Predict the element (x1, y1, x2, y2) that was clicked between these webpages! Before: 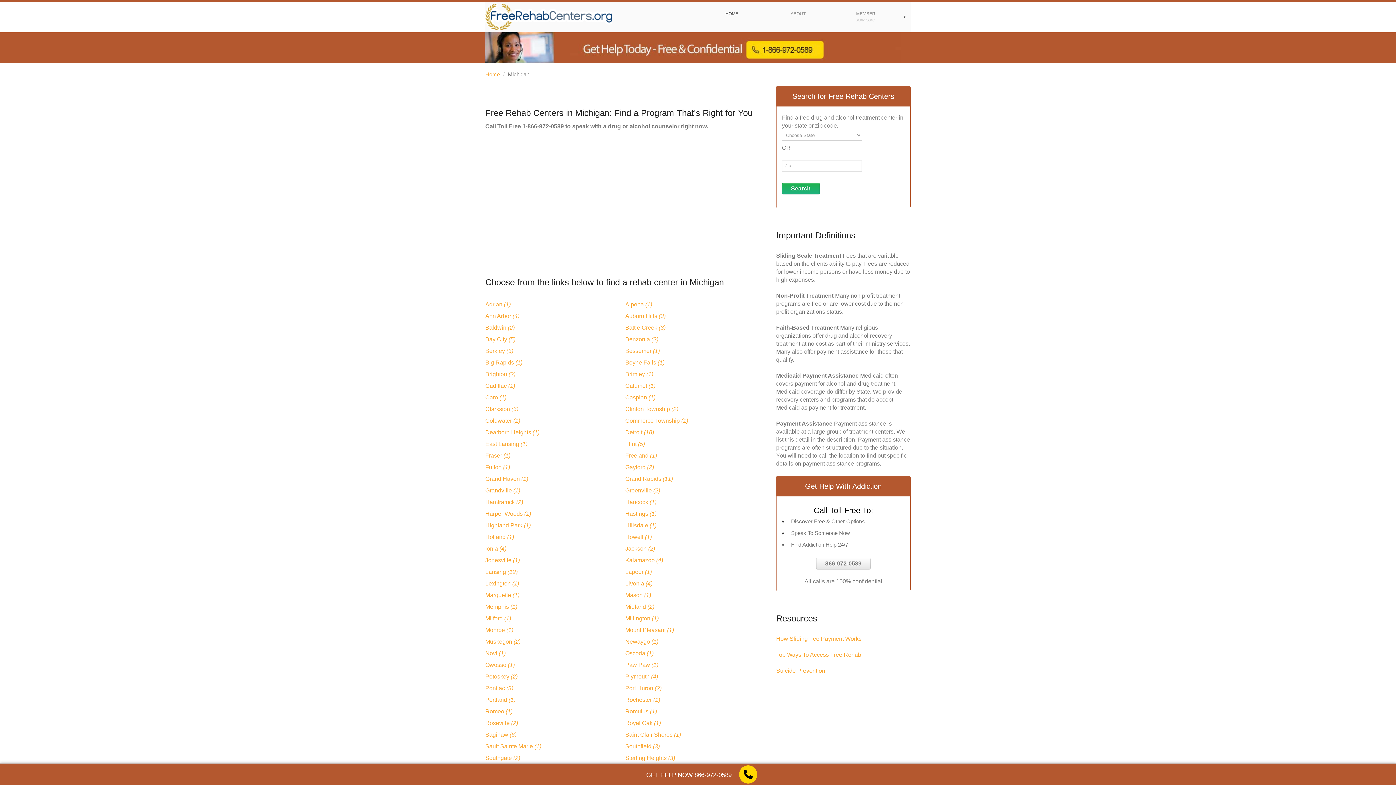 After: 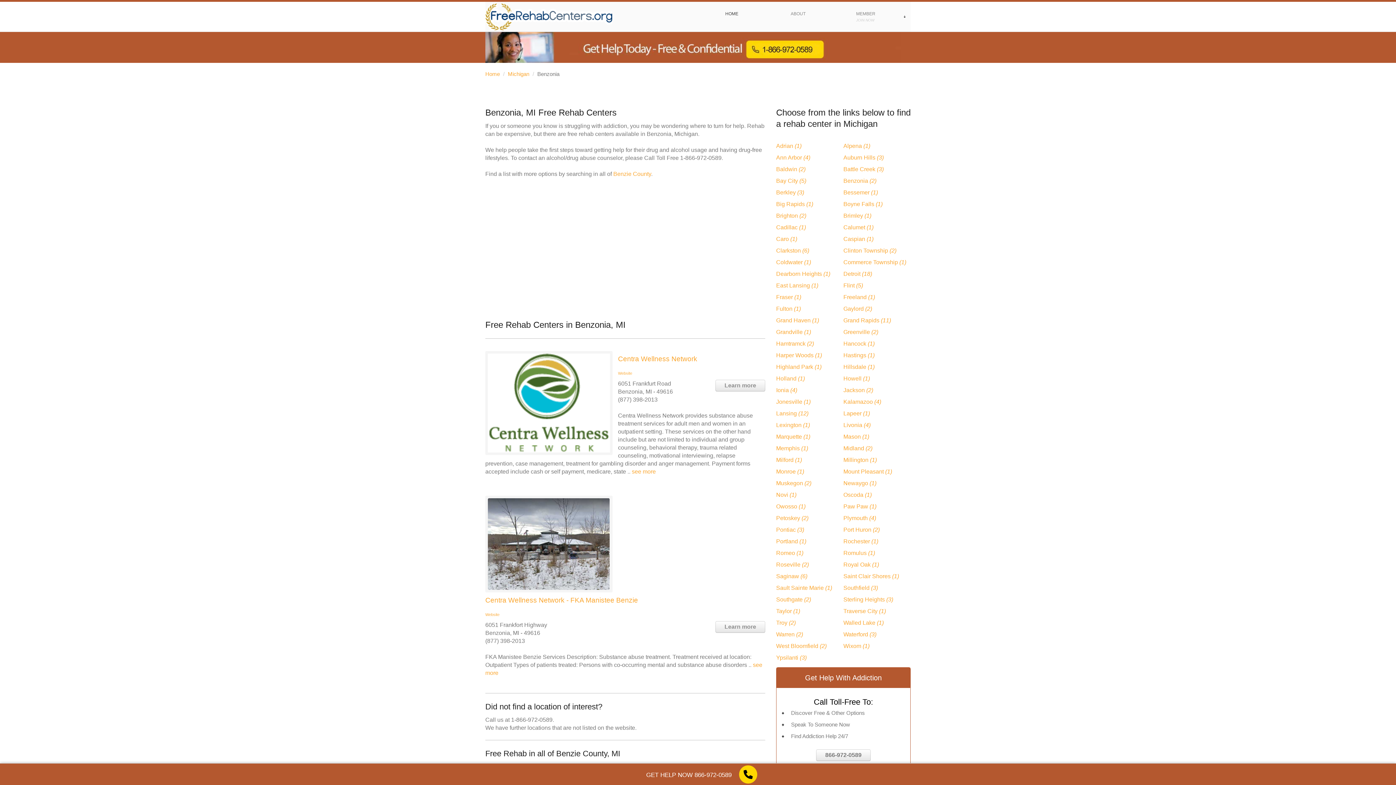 Action: bbox: (625, 336, 658, 342) label: Benzonia (2)